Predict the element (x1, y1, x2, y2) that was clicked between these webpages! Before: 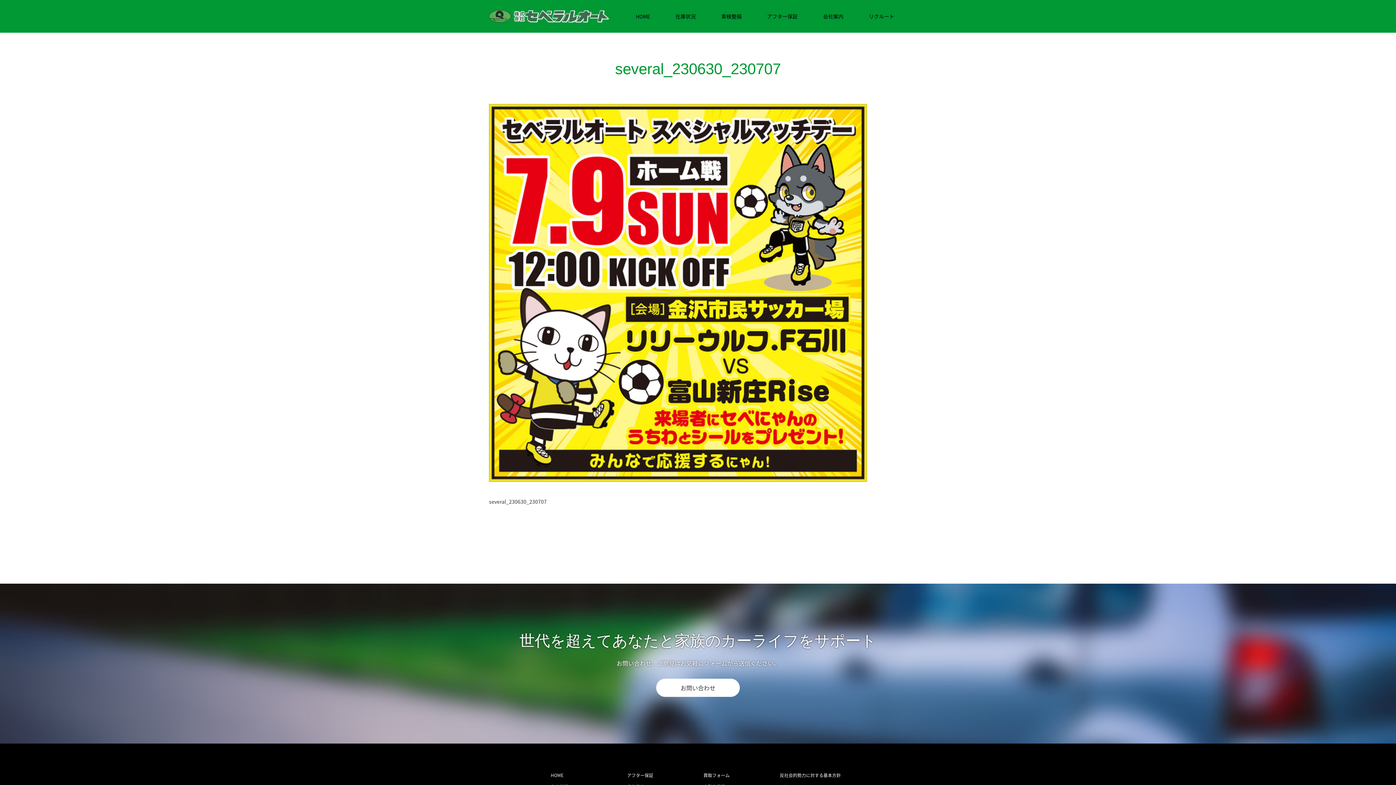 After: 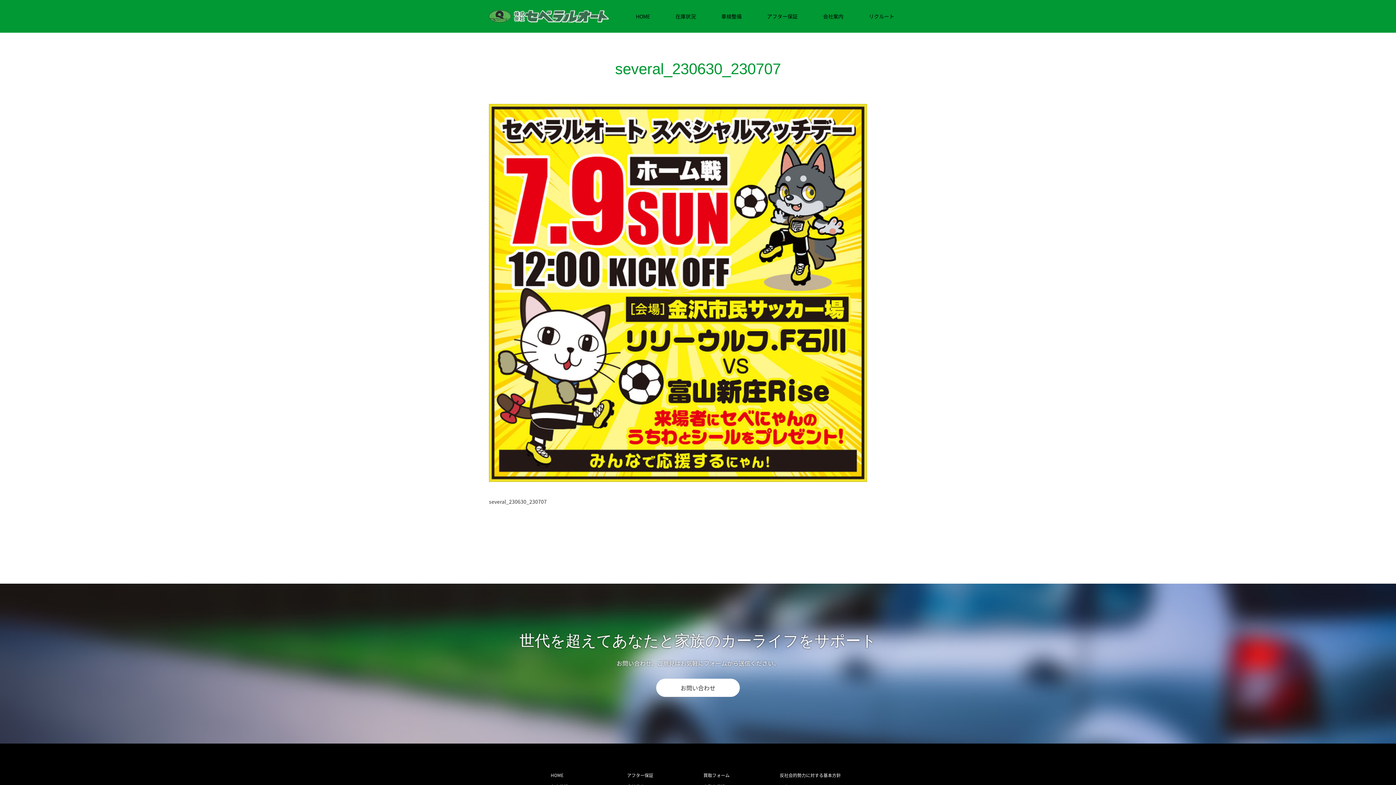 Action: label: 在庫状況 bbox: (662, 0, 708, 32)